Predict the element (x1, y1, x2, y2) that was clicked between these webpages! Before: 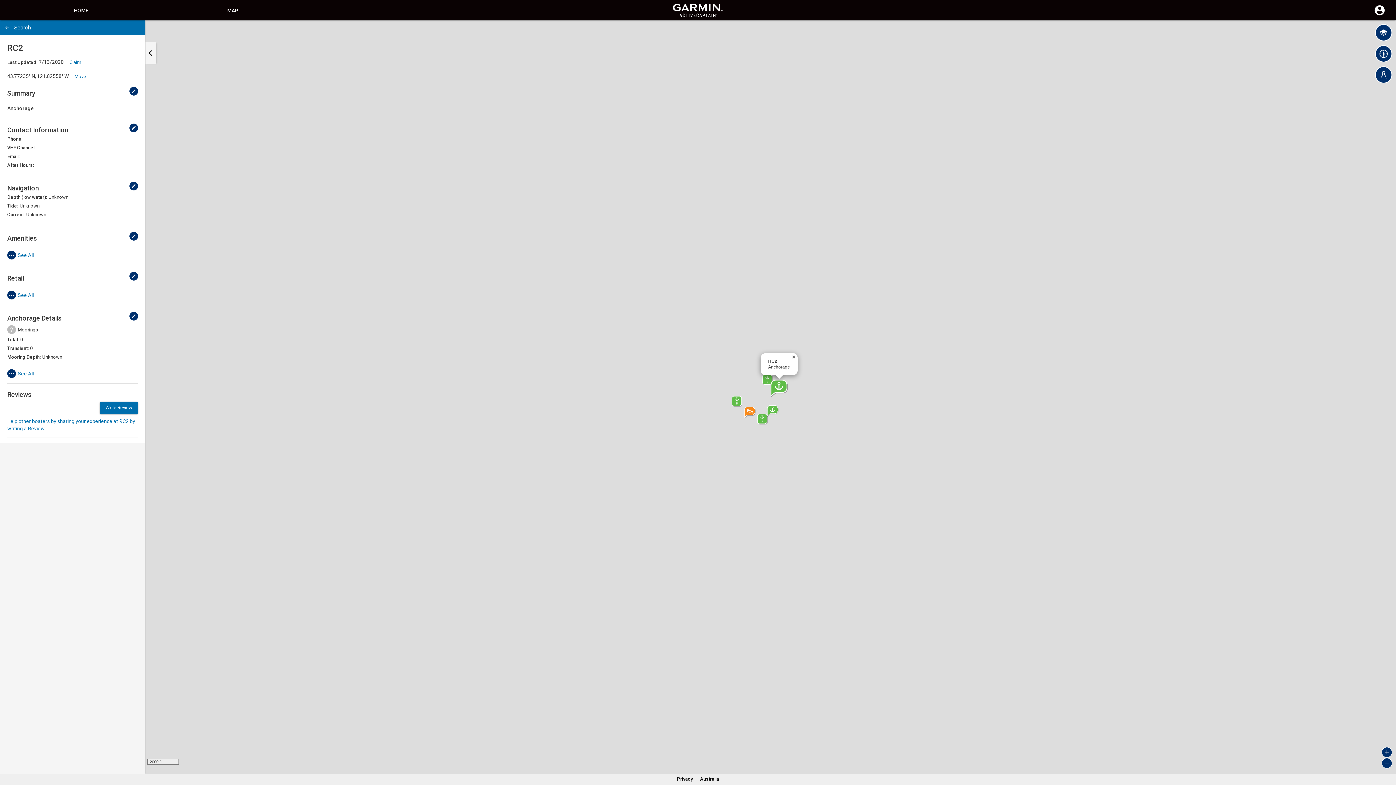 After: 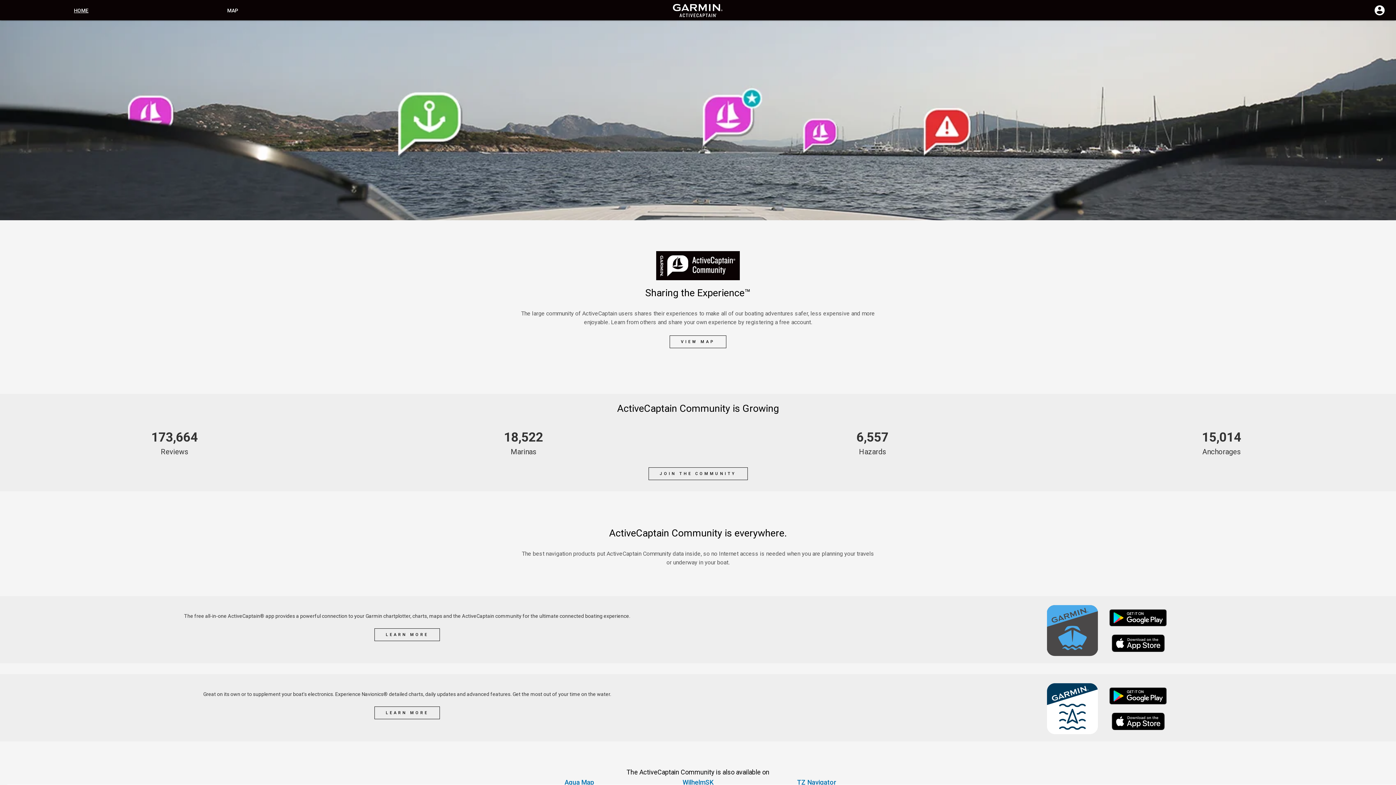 Action: label: HOME bbox: (73, 7, 88, 13)